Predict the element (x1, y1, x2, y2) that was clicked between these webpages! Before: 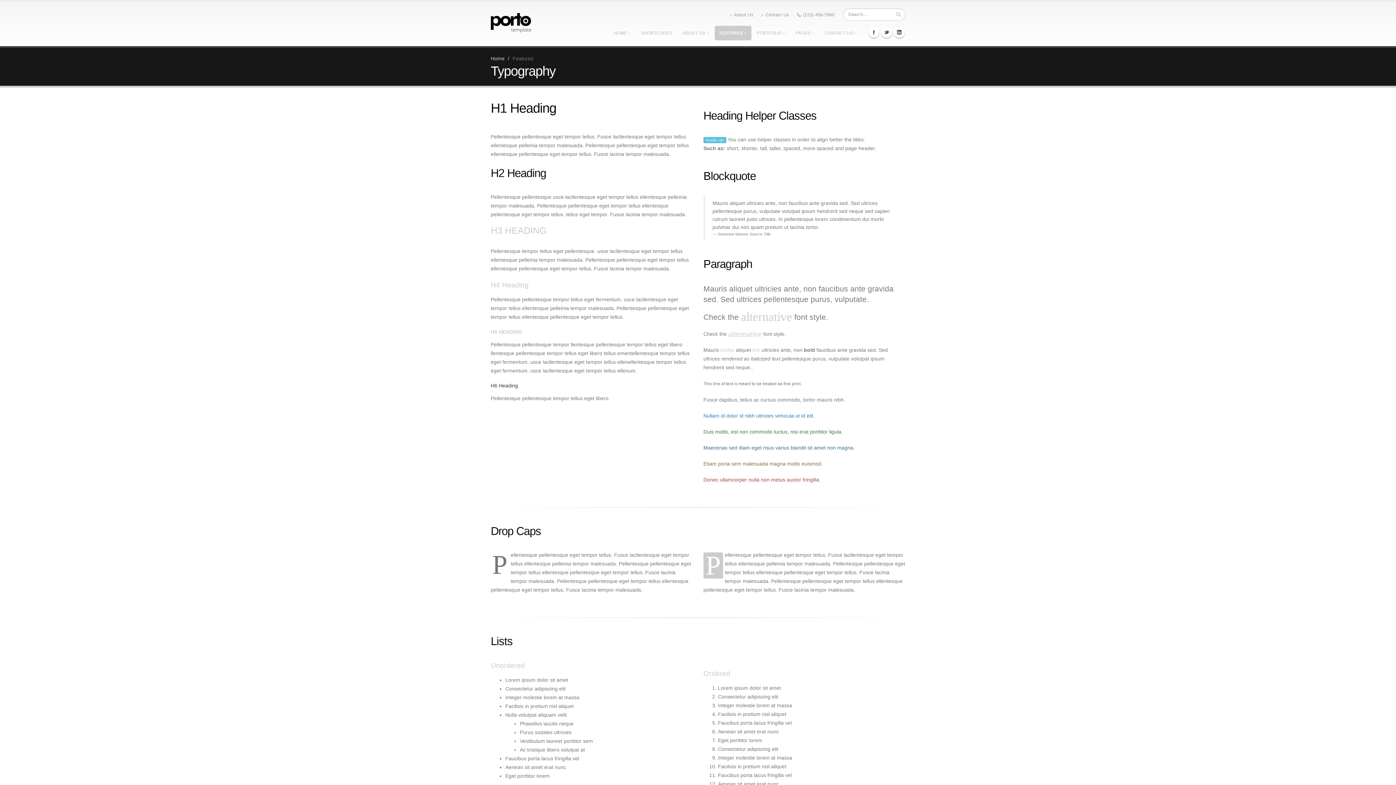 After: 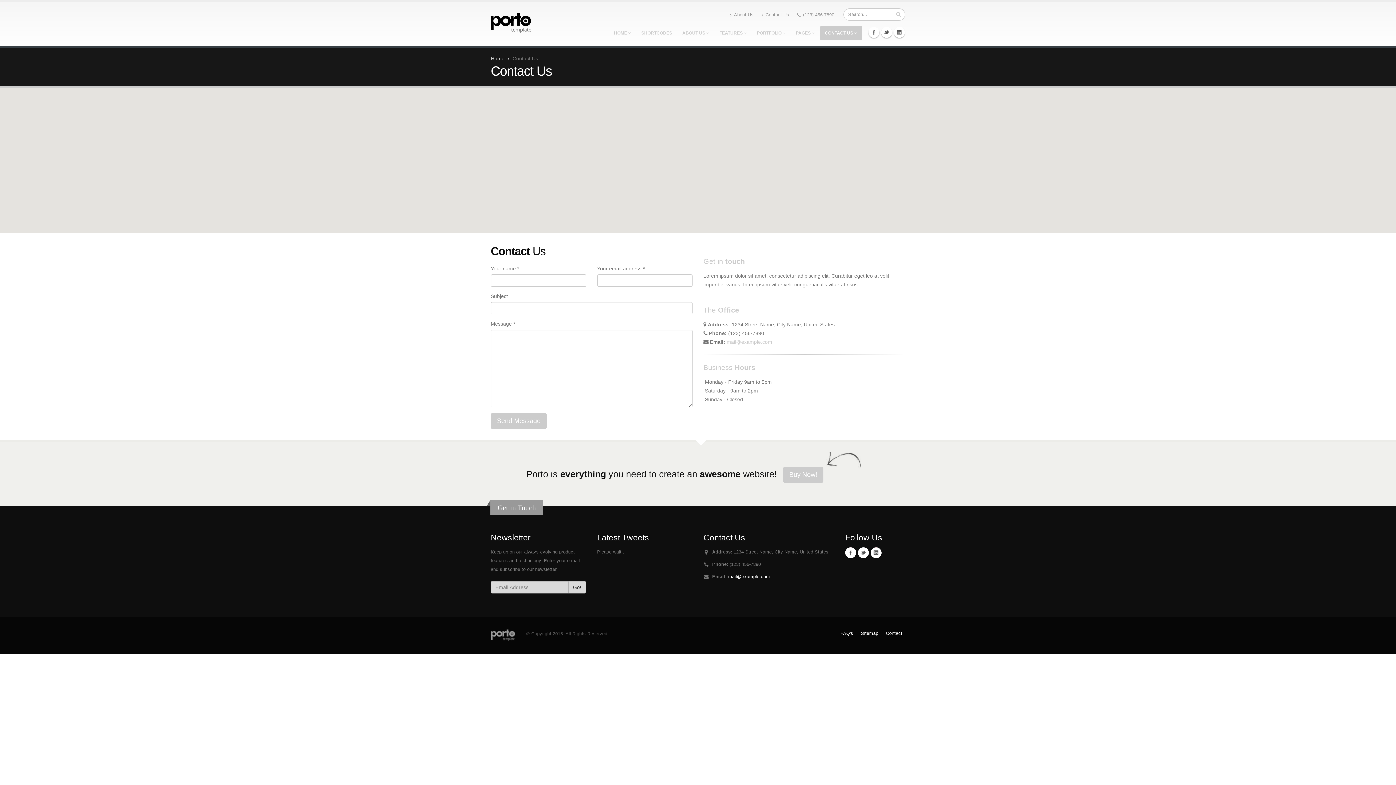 Action: bbox: (758, 8, 793, 21) label: Contact Us